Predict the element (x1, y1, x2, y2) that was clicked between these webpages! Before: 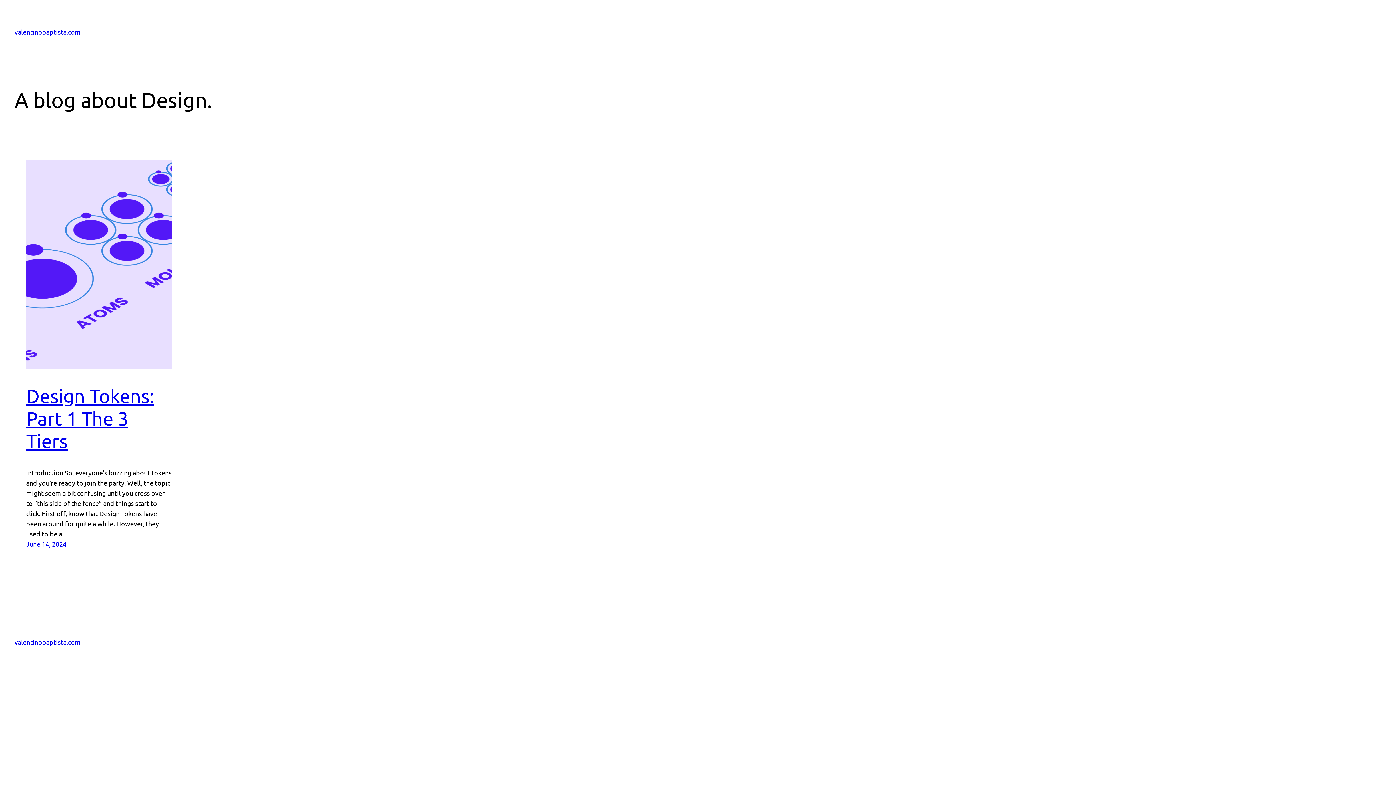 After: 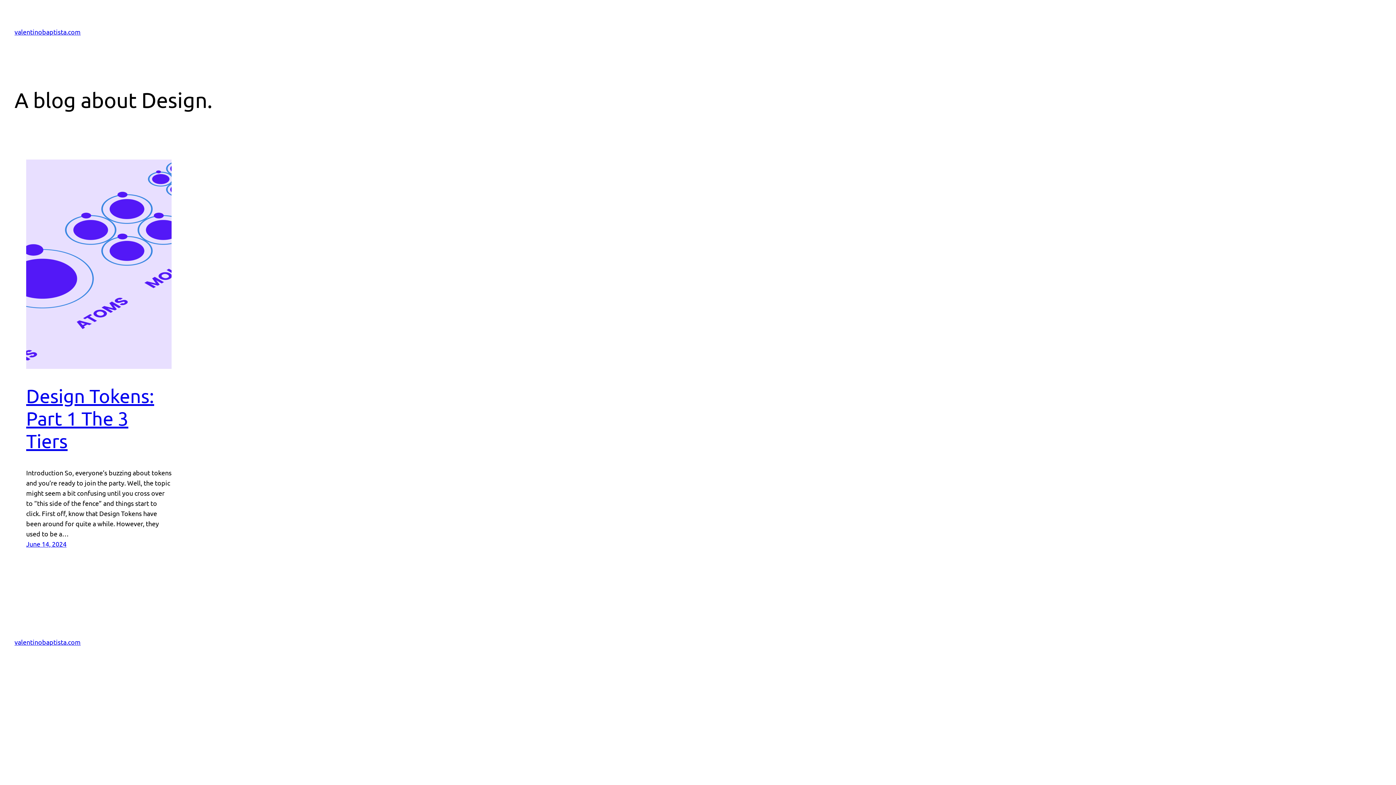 Action: label: valentinobaptista.com bbox: (14, 28, 80, 35)